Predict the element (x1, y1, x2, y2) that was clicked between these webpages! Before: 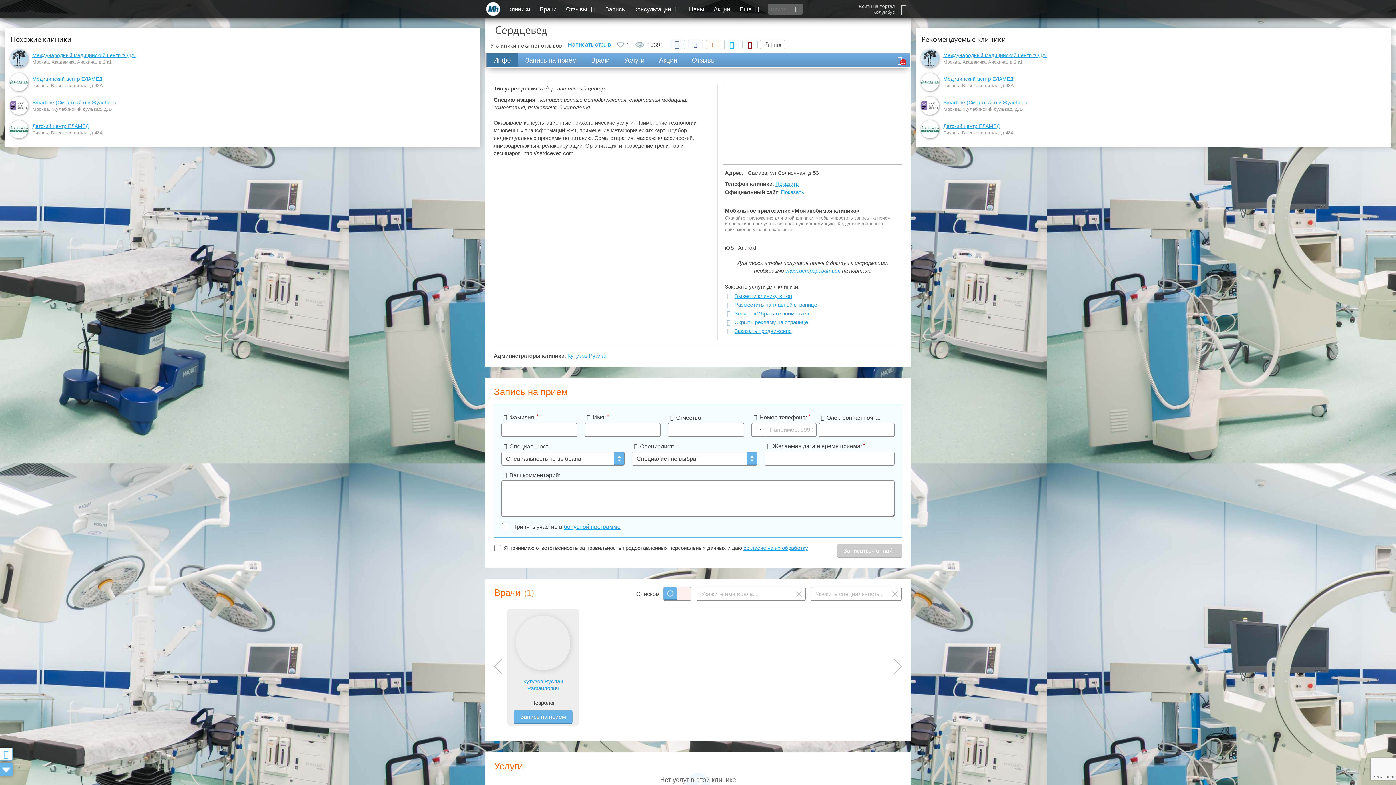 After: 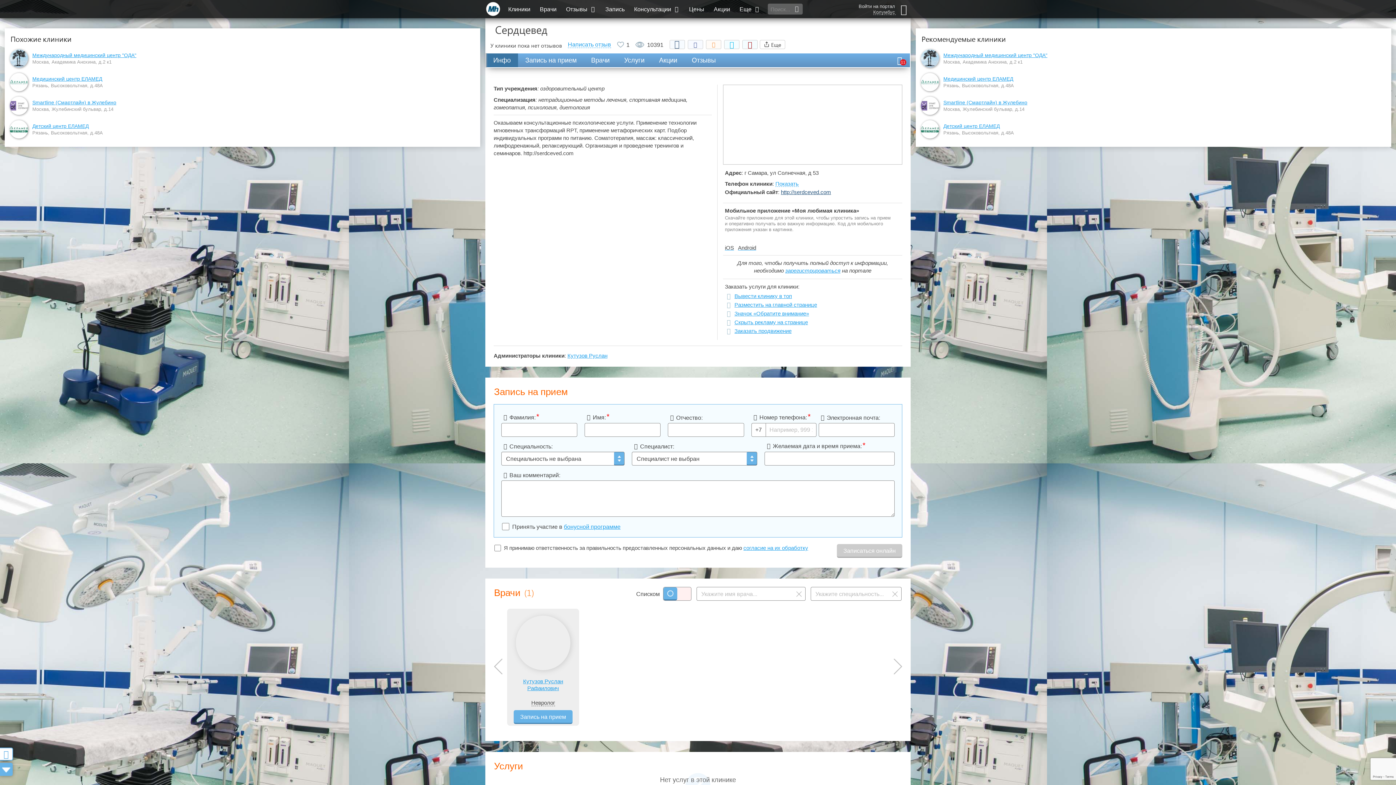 Action: bbox: (781, 189, 804, 195) label: Показать